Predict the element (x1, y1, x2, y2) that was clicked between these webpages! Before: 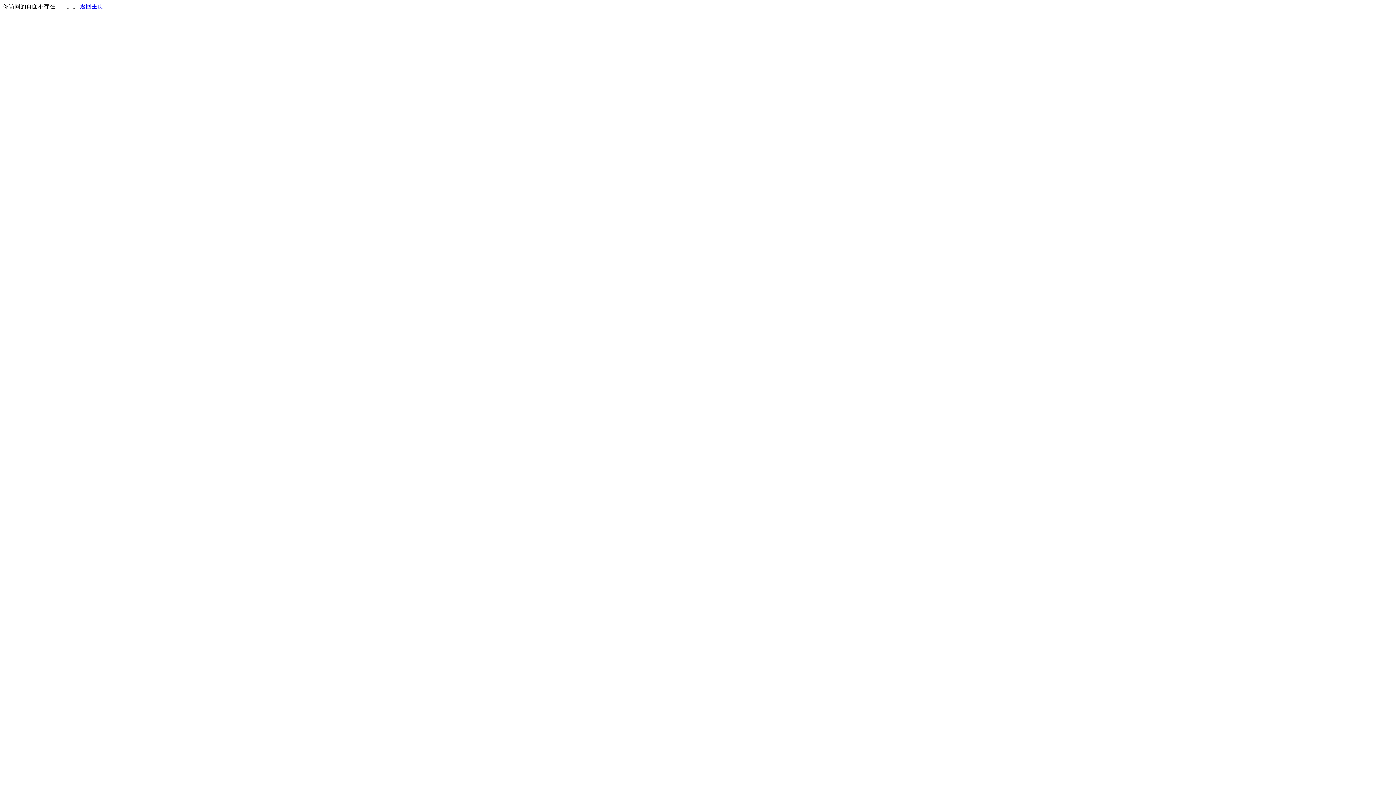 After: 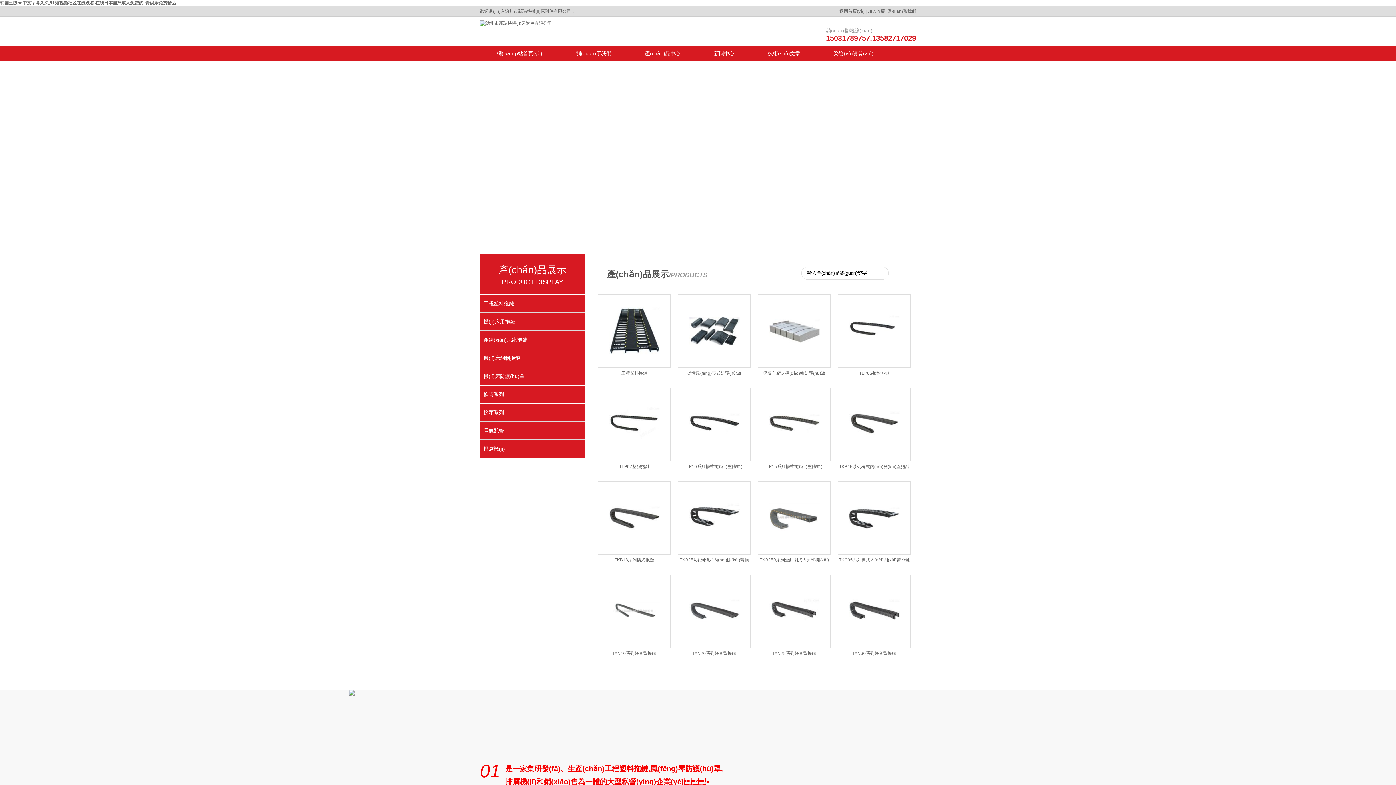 Action: label: 返回主页 bbox: (80, 3, 103, 9)